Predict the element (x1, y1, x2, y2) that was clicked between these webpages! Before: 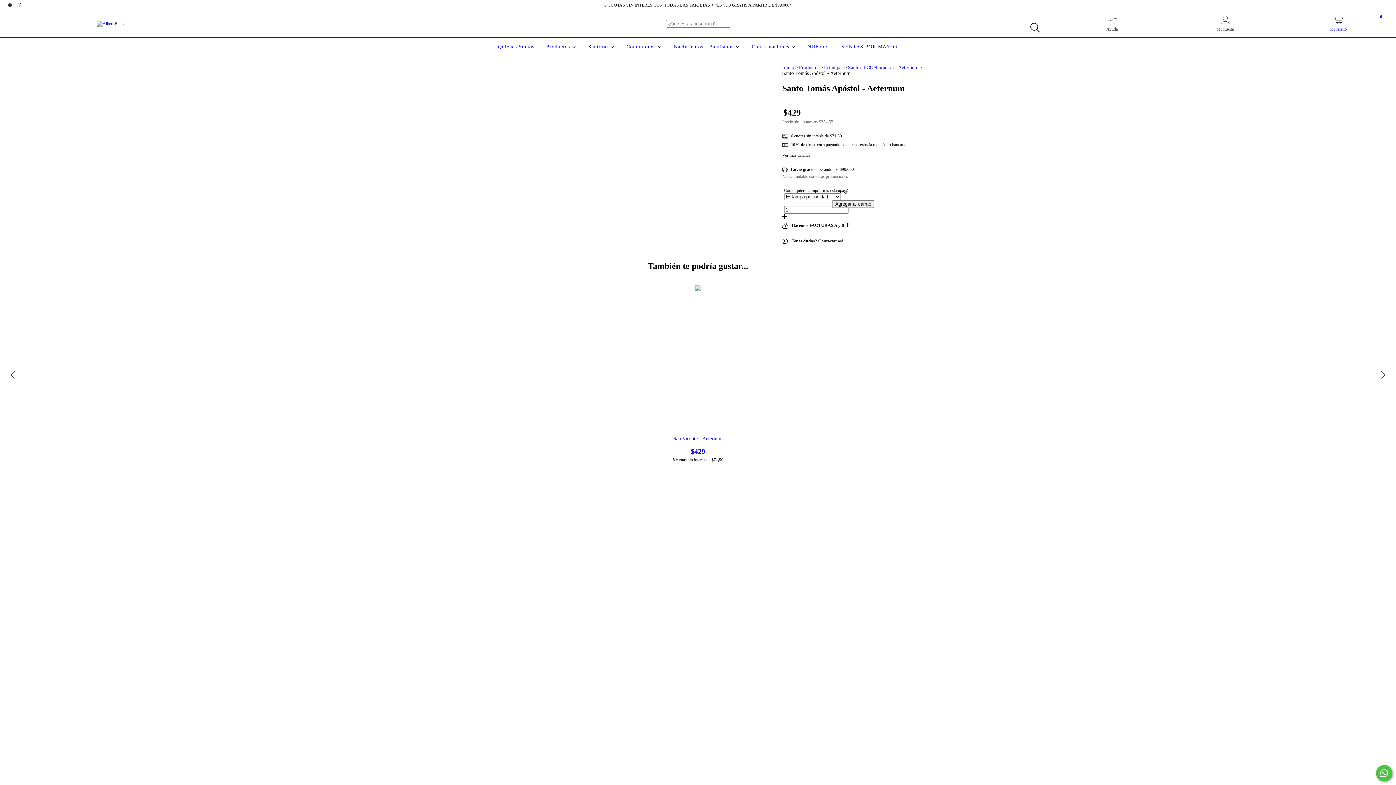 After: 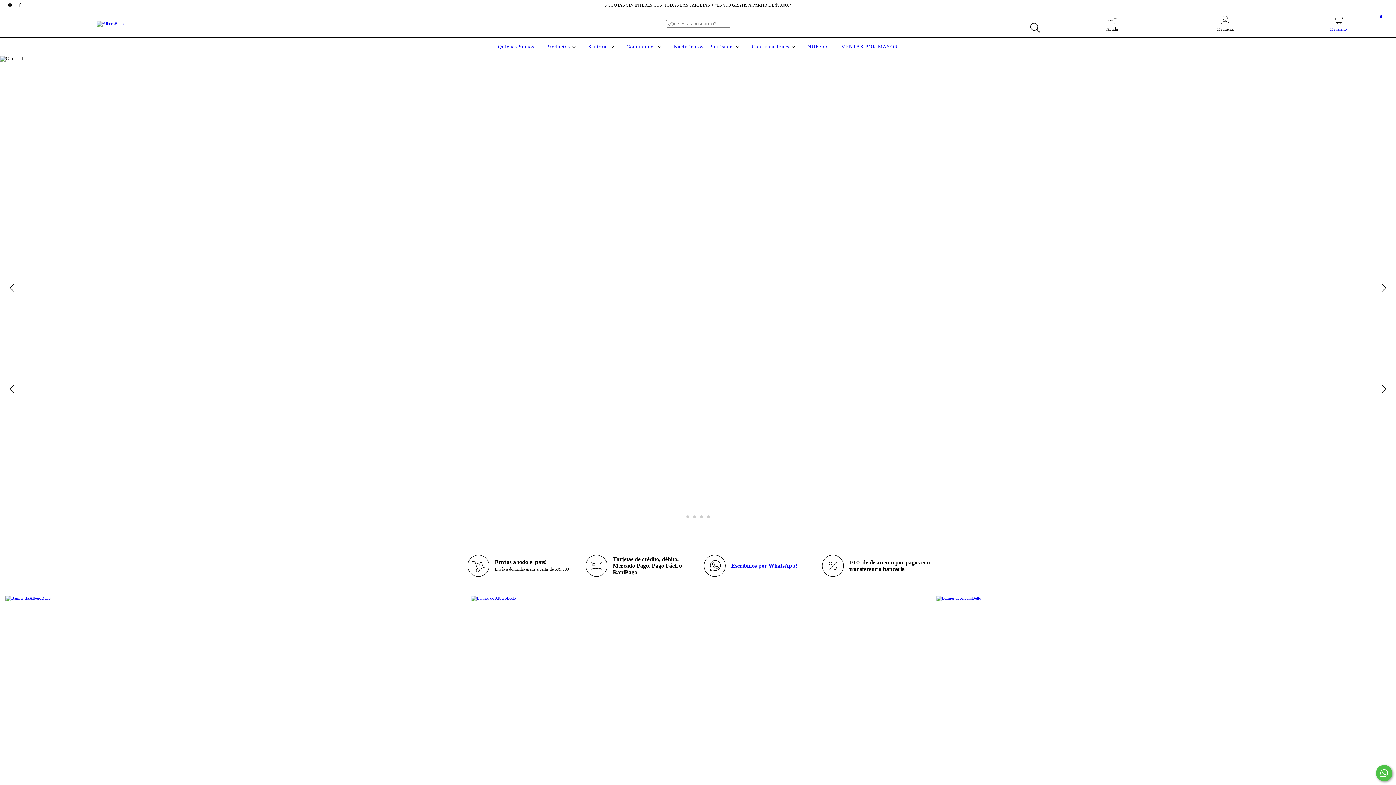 Action: bbox: (96, 20, 123, 25)